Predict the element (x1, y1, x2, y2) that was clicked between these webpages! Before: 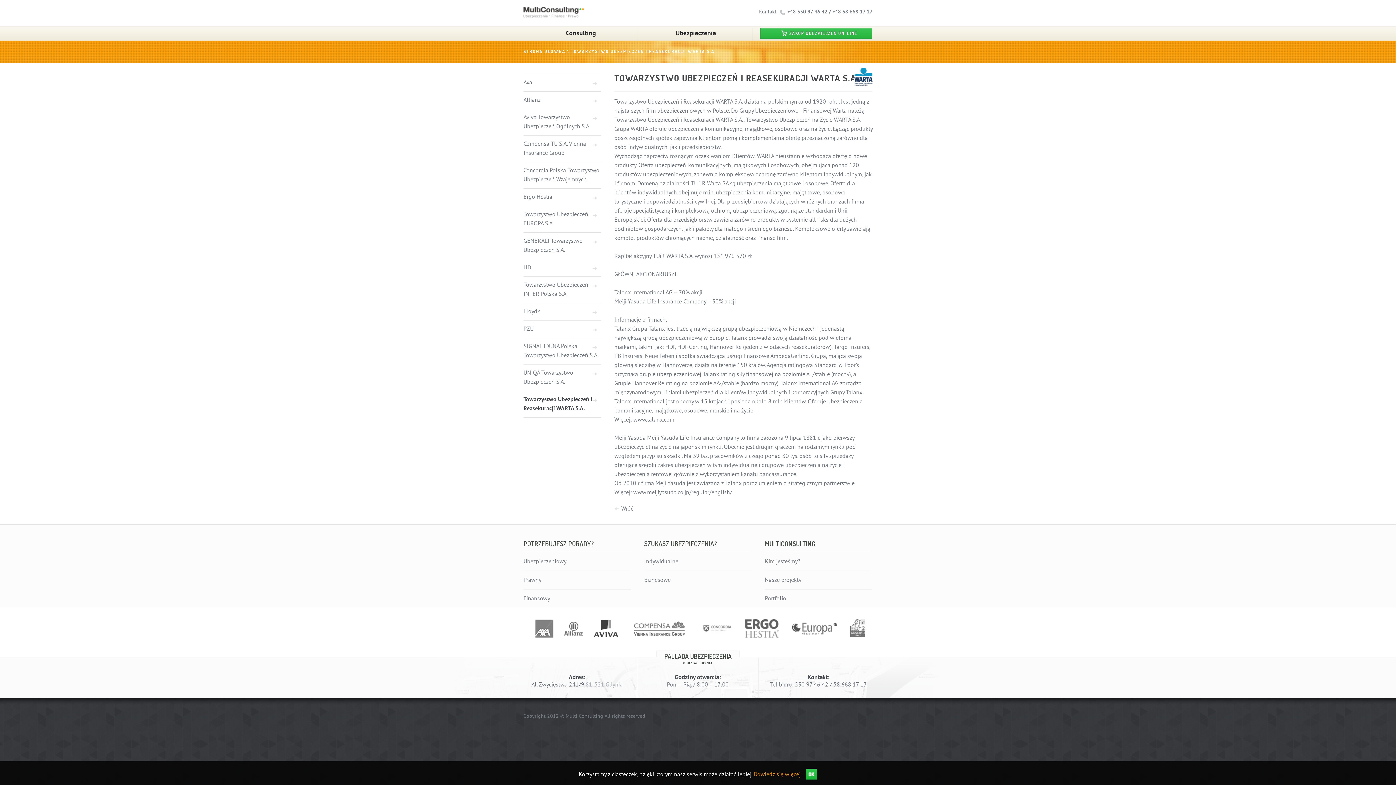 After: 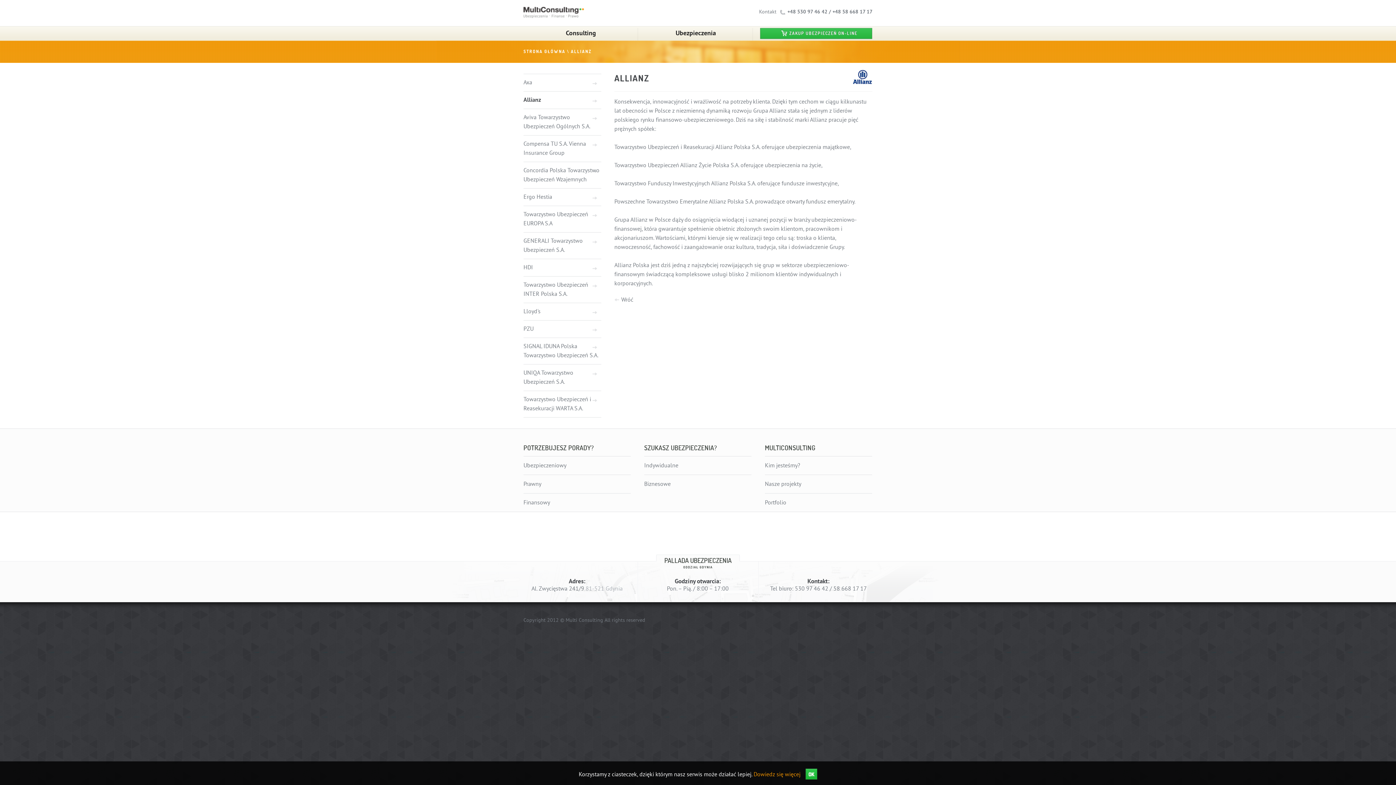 Action: bbox: (563, 619, 593, 638)